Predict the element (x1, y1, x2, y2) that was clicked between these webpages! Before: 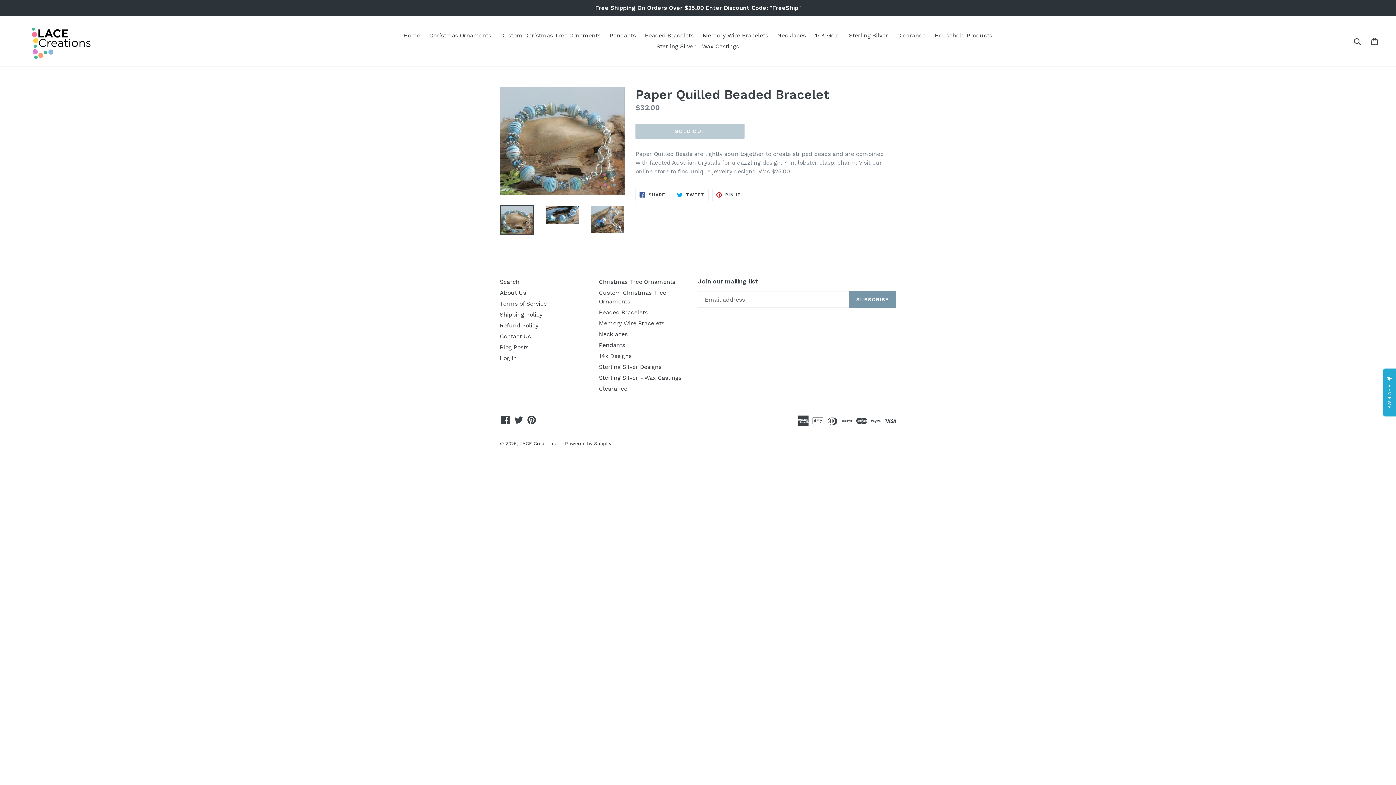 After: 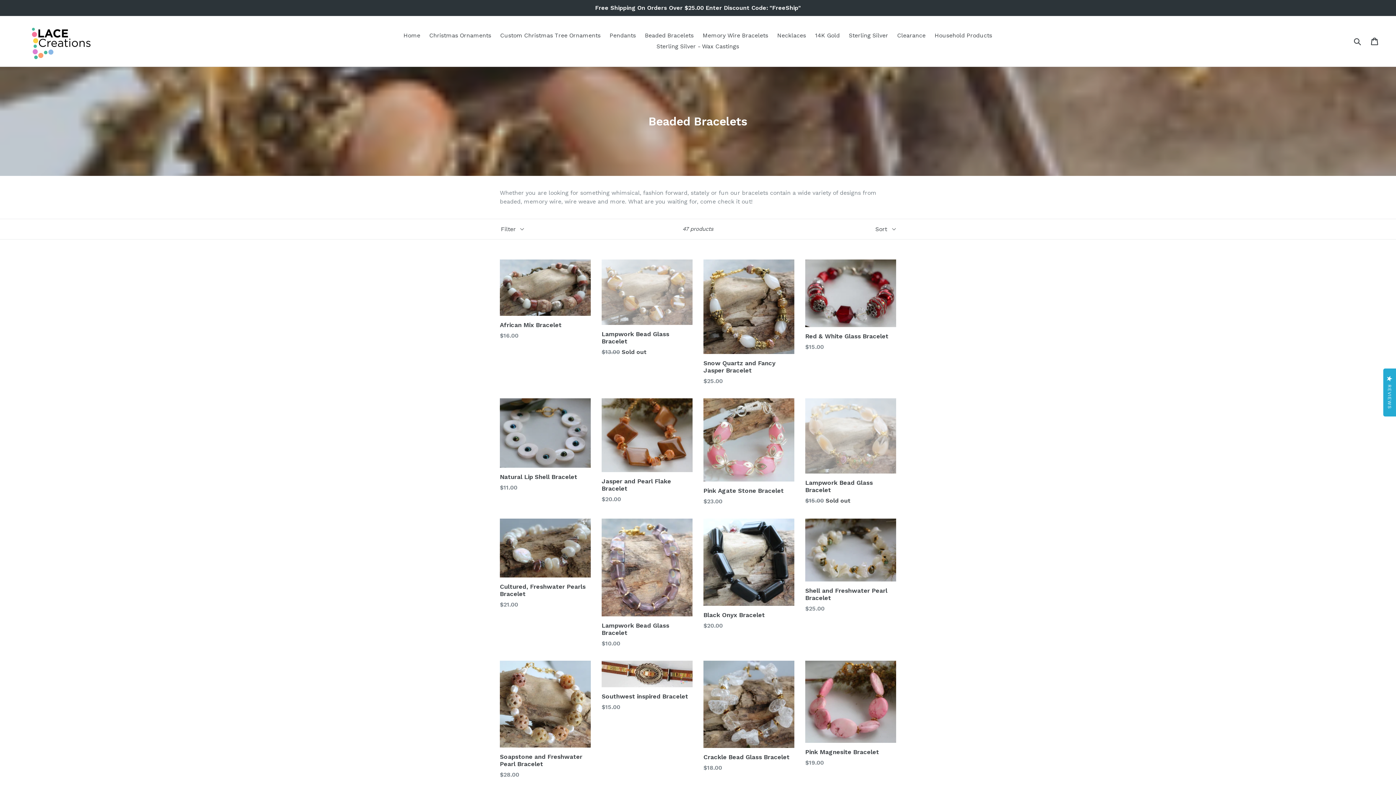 Action: label: Beaded Bracelets bbox: (599, 308, 647, 315)